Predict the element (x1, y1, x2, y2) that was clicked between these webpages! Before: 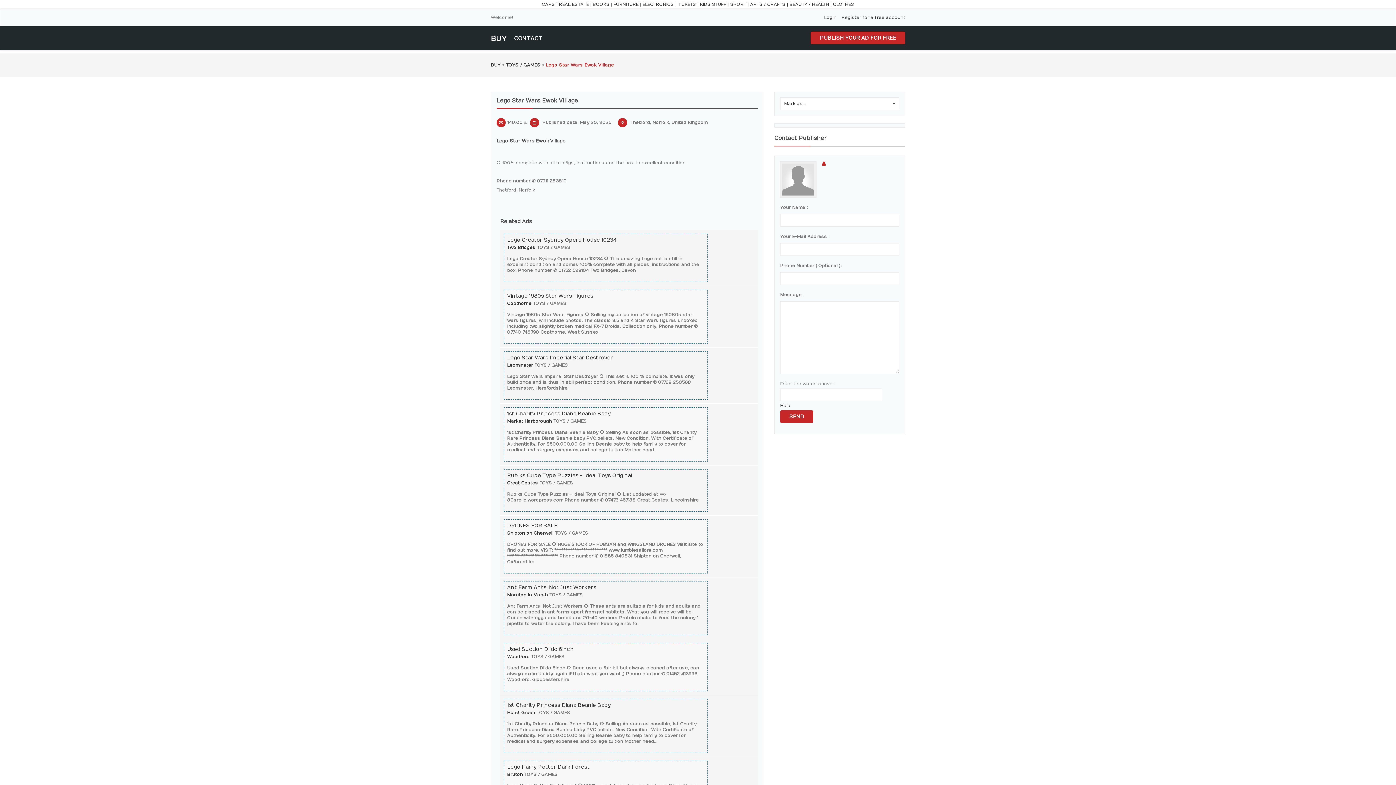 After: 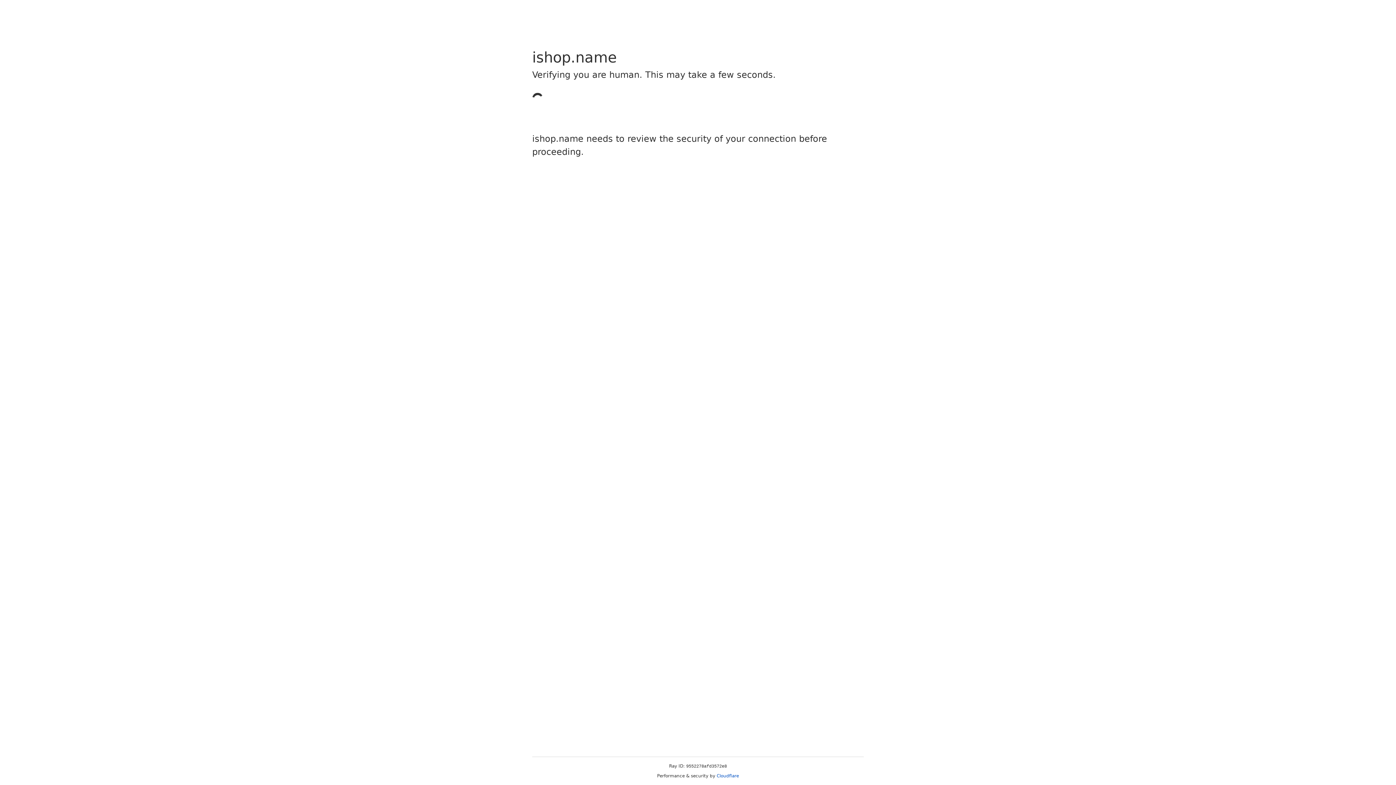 Action: label: ELECTRONICS bbox: (642, 1, 674, 6)